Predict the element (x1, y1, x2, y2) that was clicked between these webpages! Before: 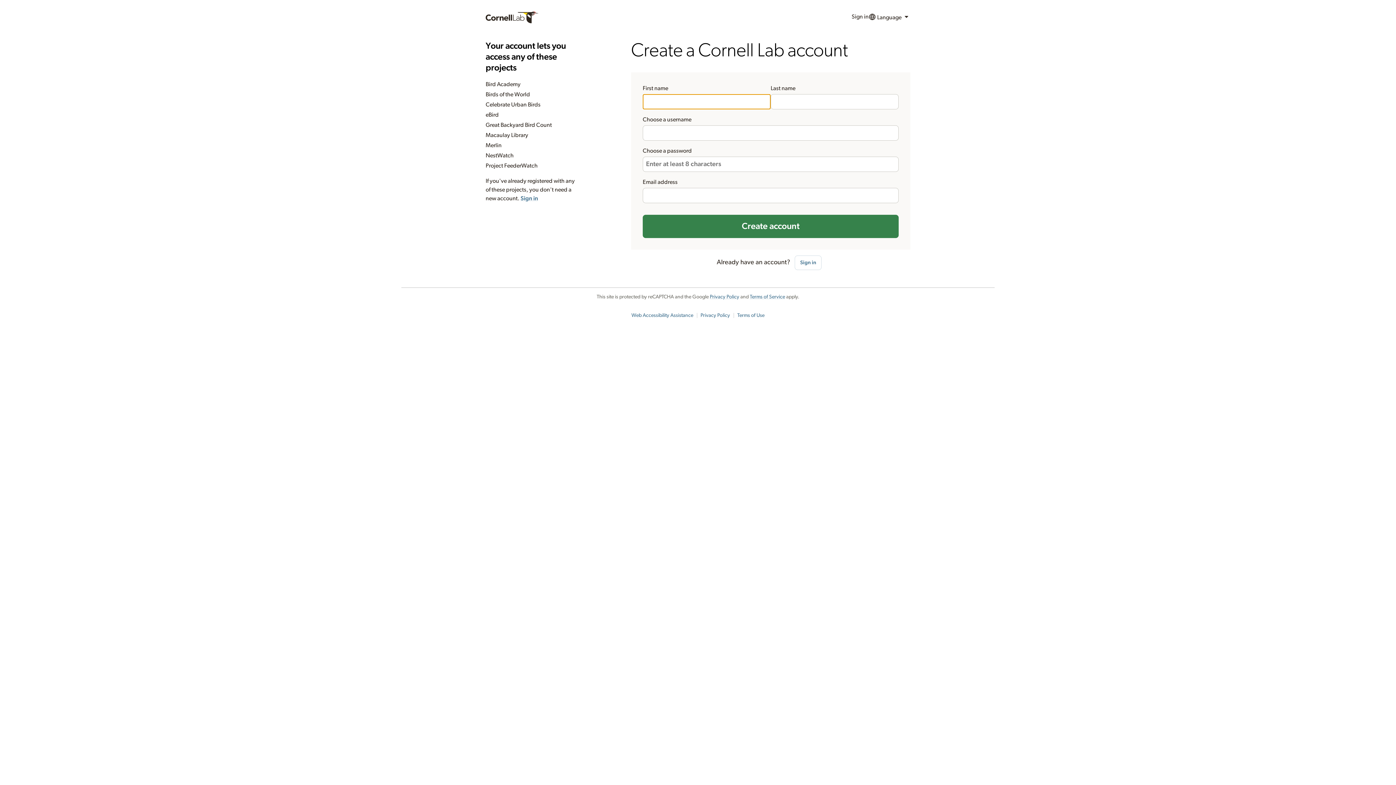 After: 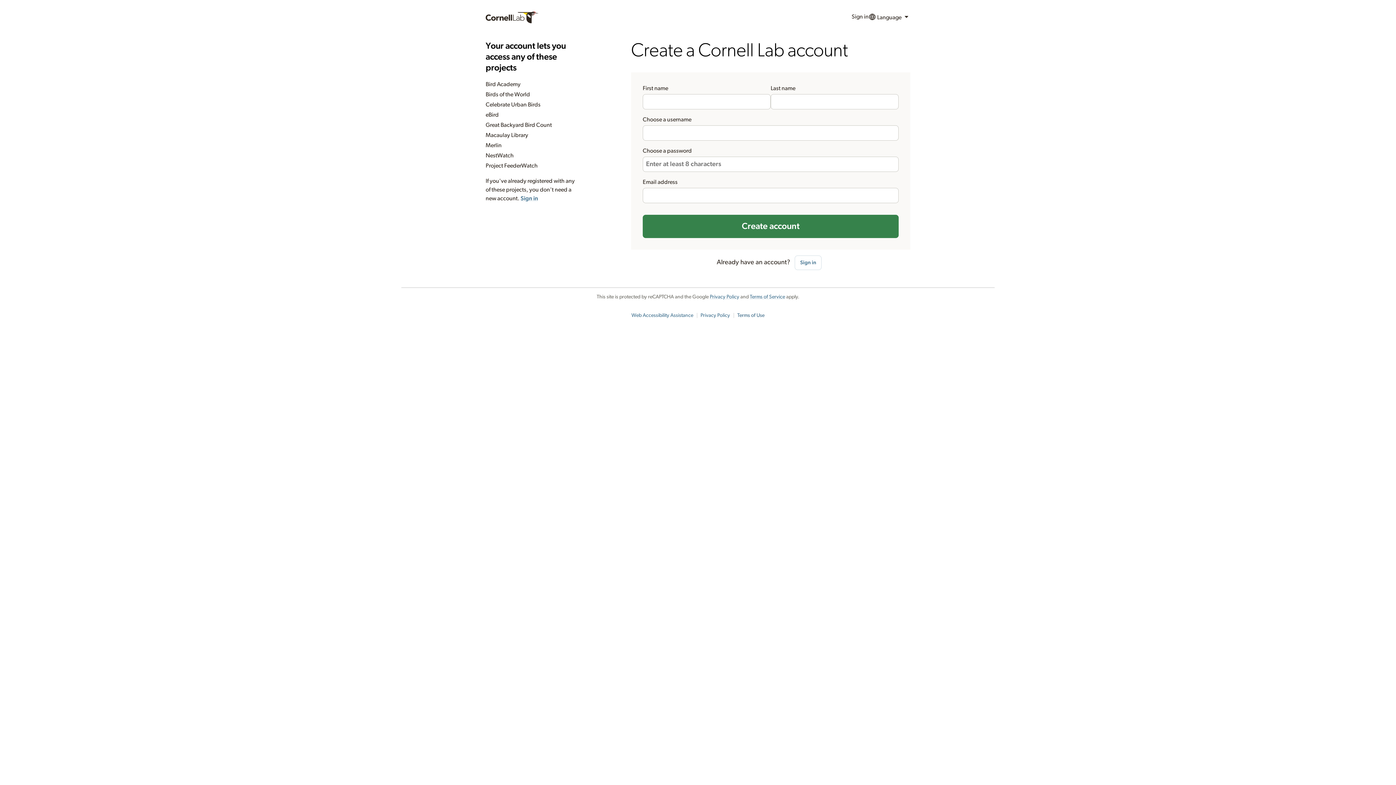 Action: label: Terms of Use bbox: (737, 313, 764, 318)